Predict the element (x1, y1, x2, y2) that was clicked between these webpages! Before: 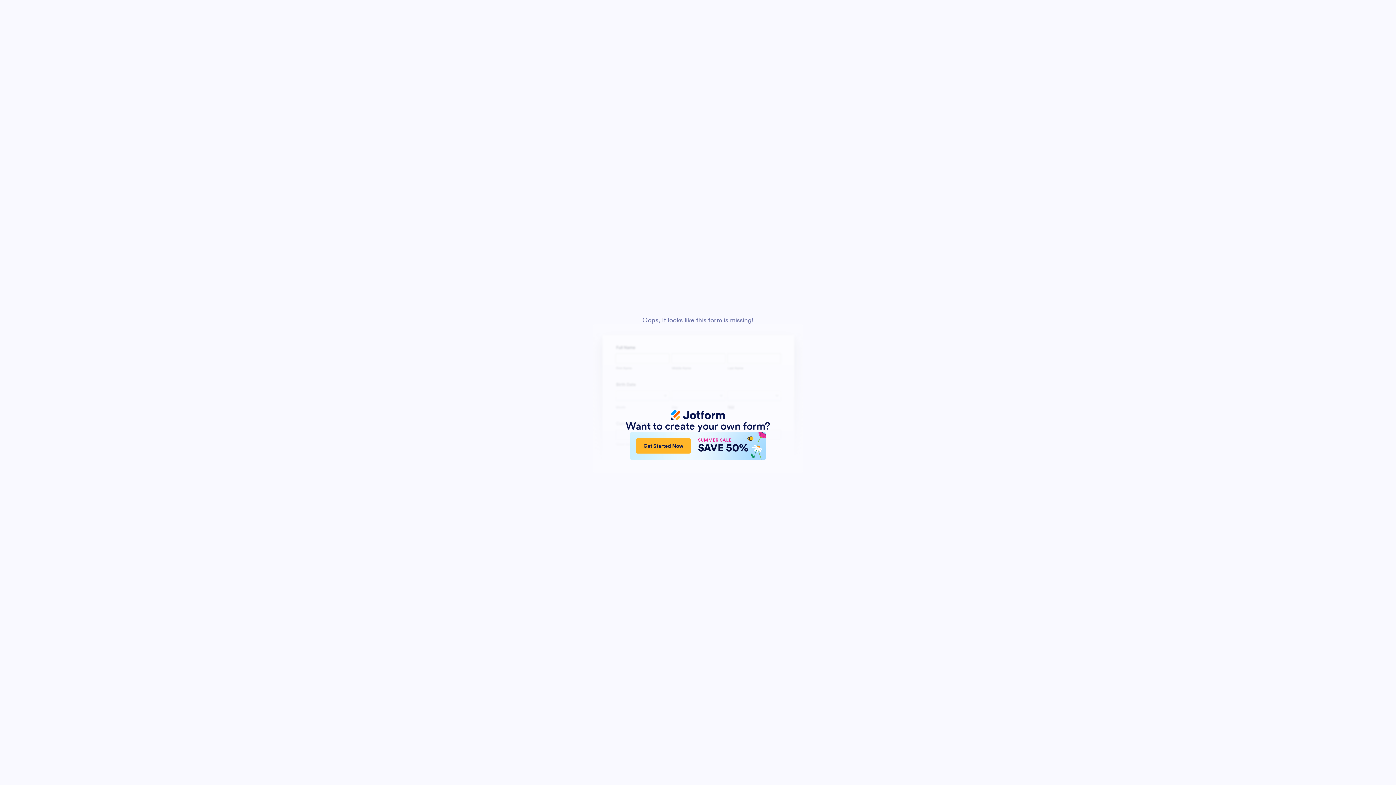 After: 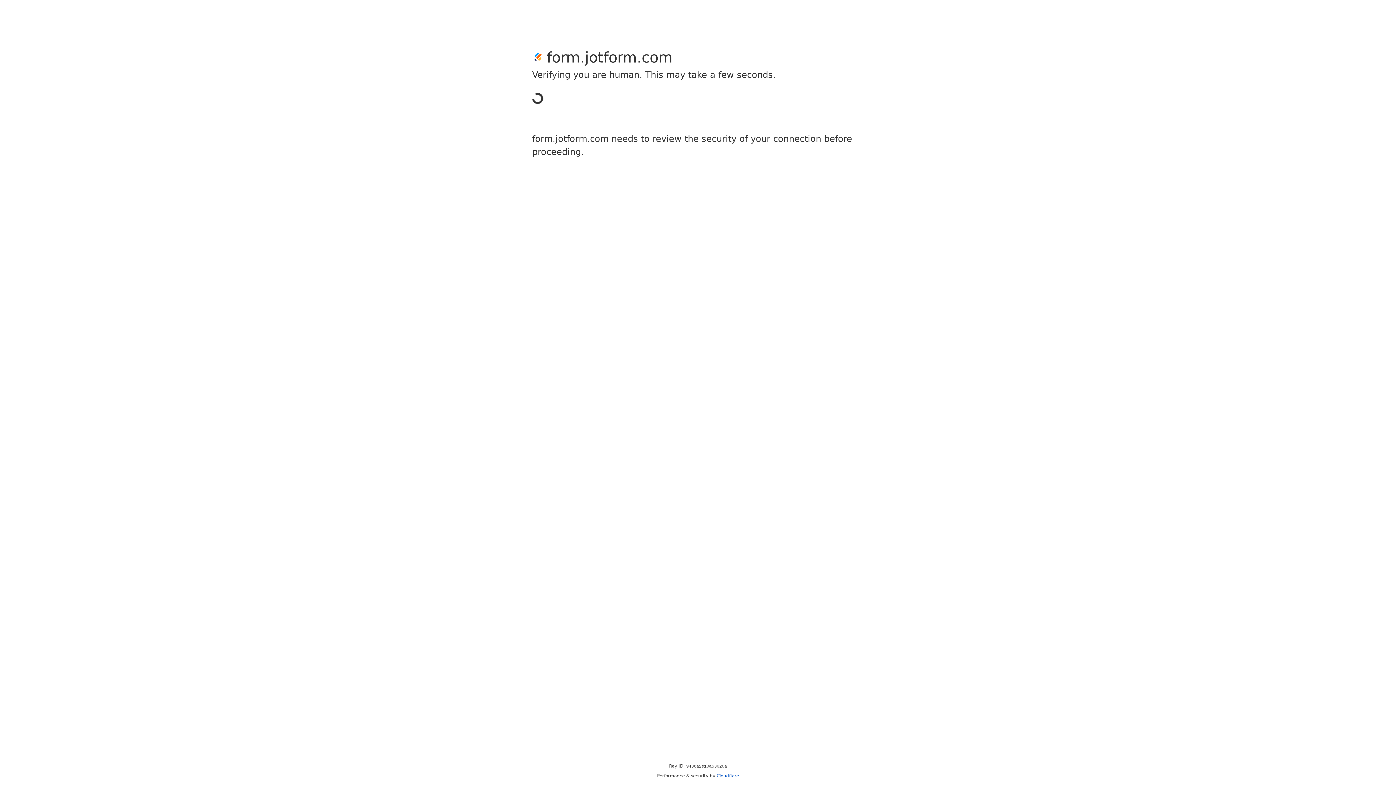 Action: bbox: (630, 432, 765, 460) label: Get Started Now
SUMMER SALE
SAVE 50%